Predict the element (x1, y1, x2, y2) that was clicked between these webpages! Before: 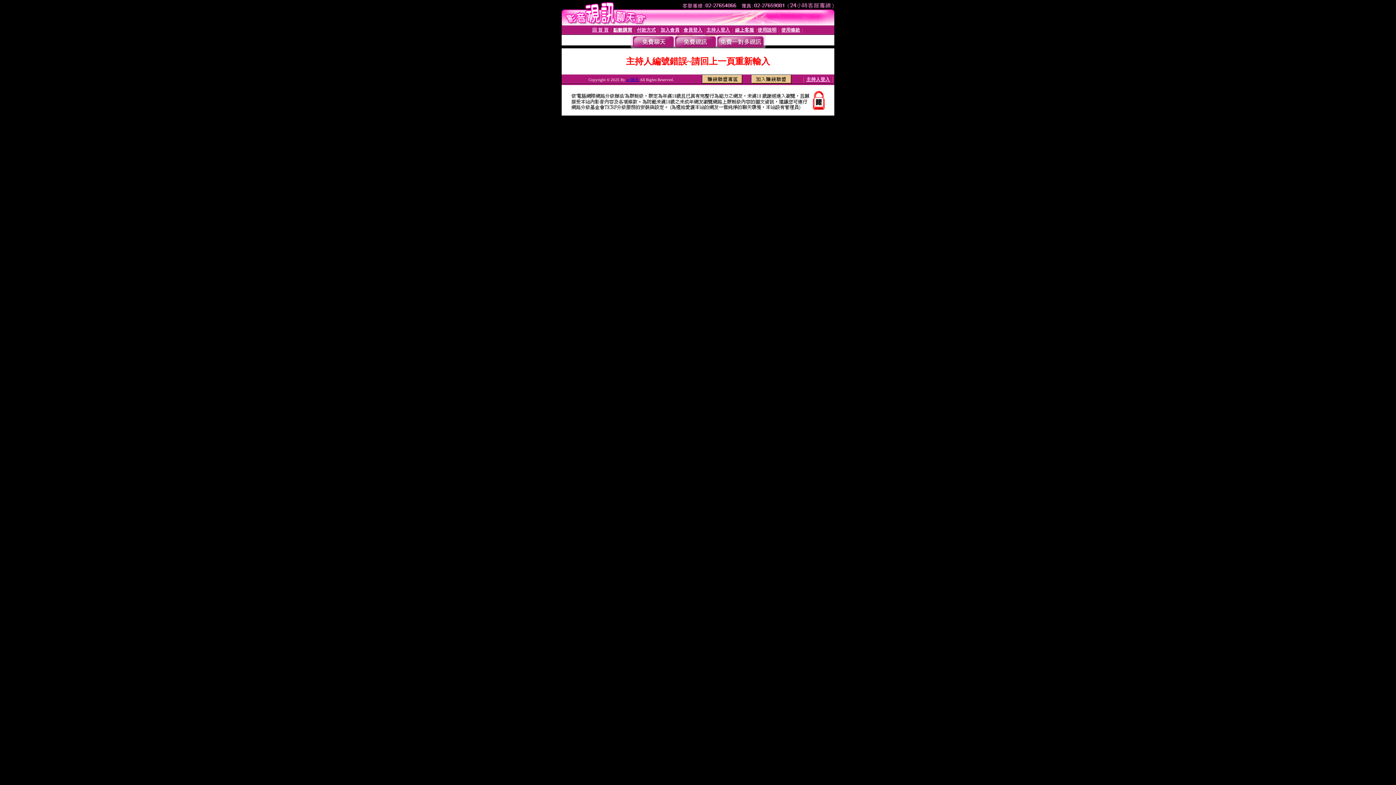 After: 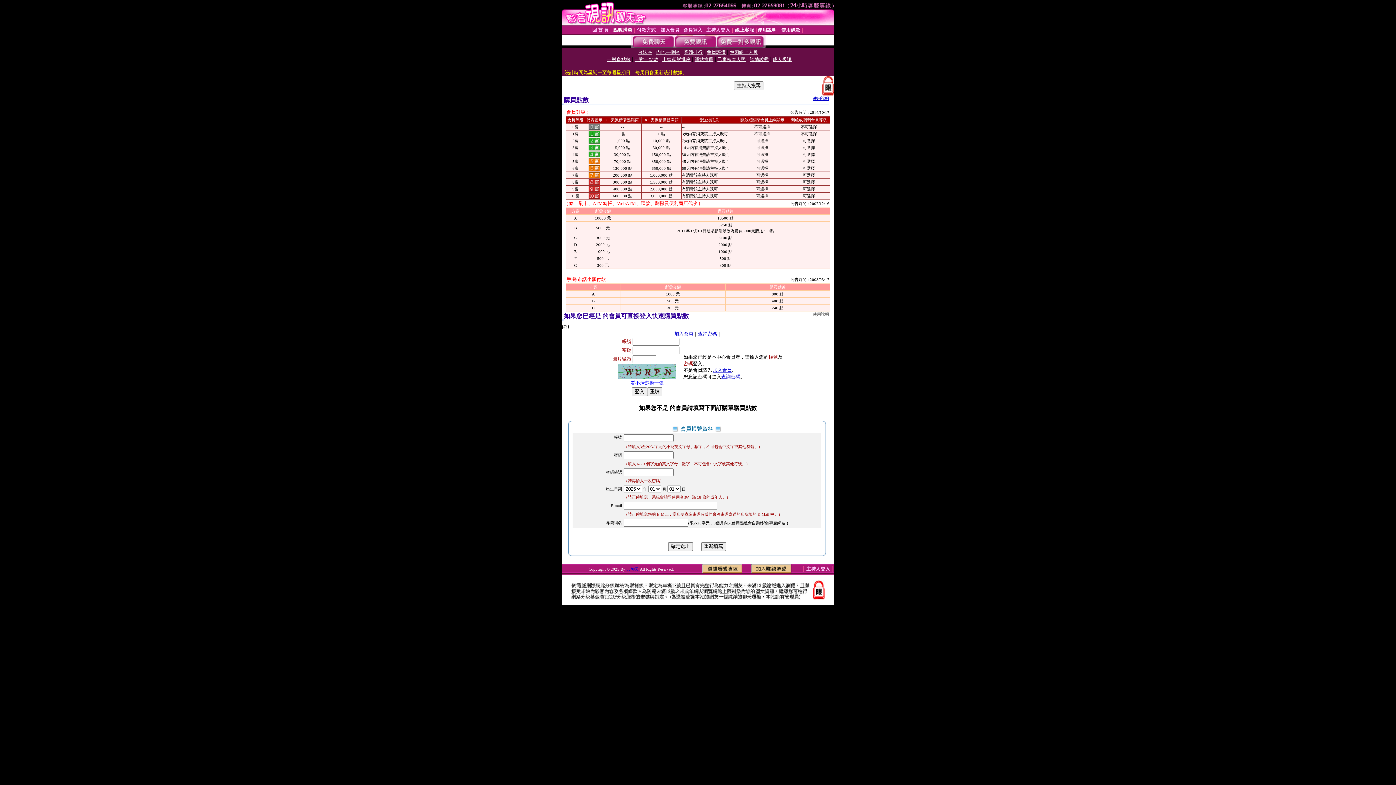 Action: bbox: (613, 27, 632, 32) label: 點數購買